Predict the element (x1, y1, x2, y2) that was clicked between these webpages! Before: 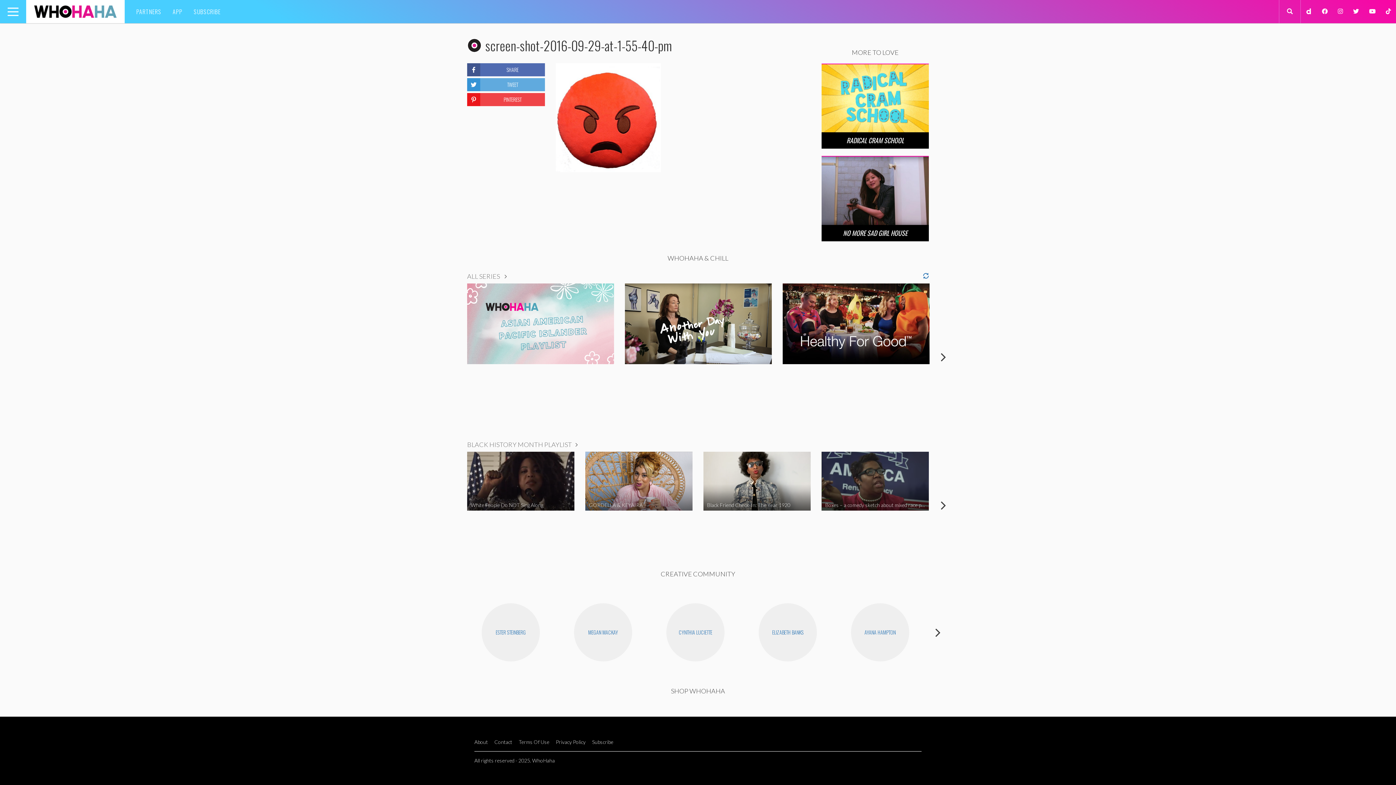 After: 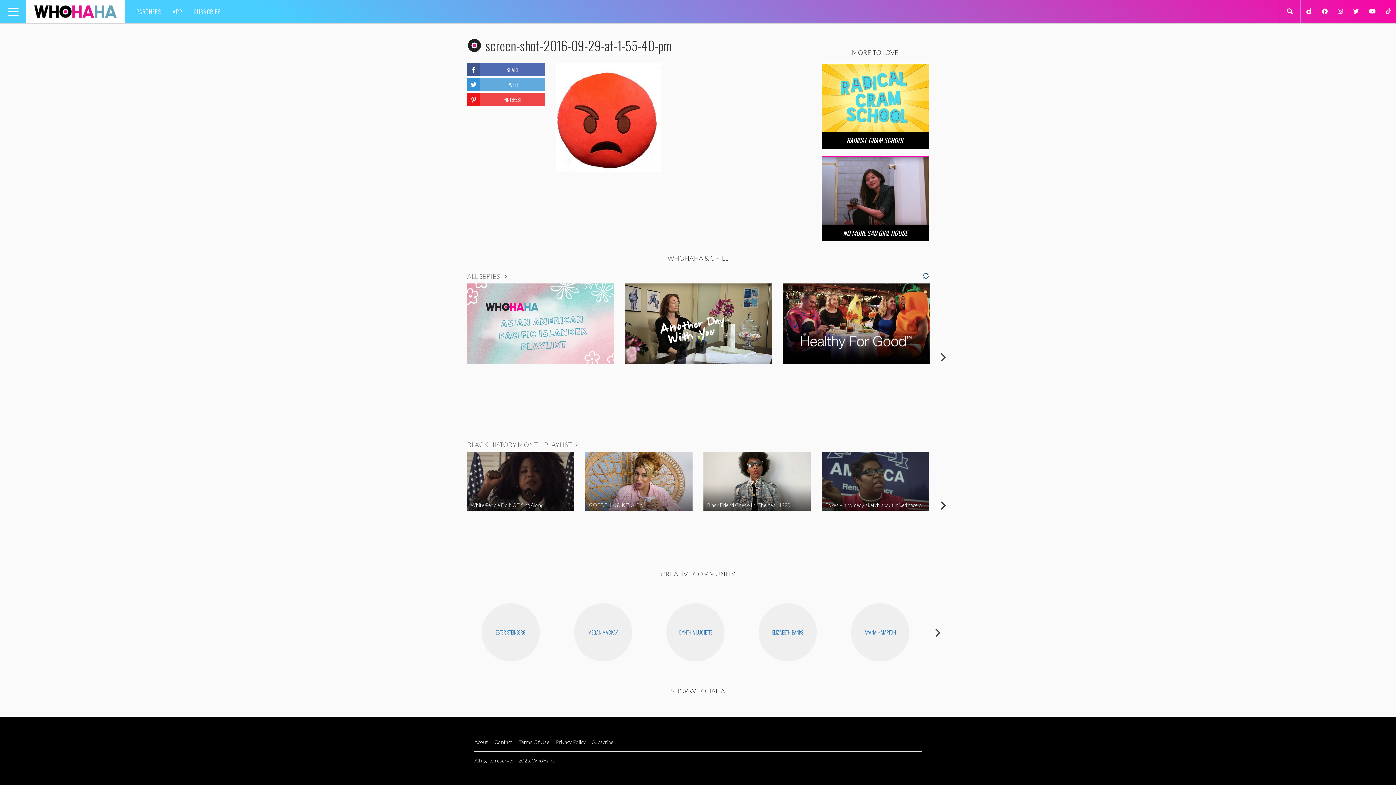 Action: bbox: (923, 272, 929, 279)